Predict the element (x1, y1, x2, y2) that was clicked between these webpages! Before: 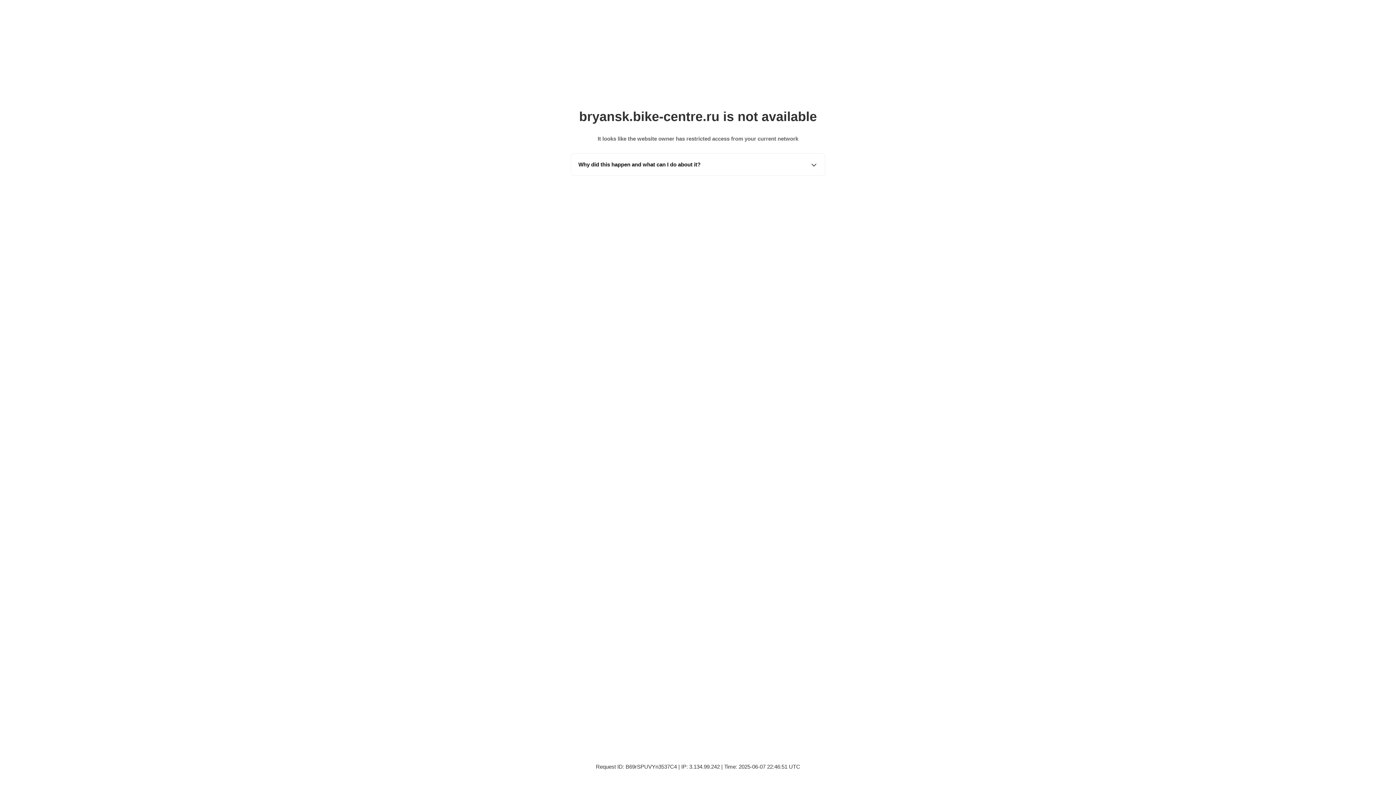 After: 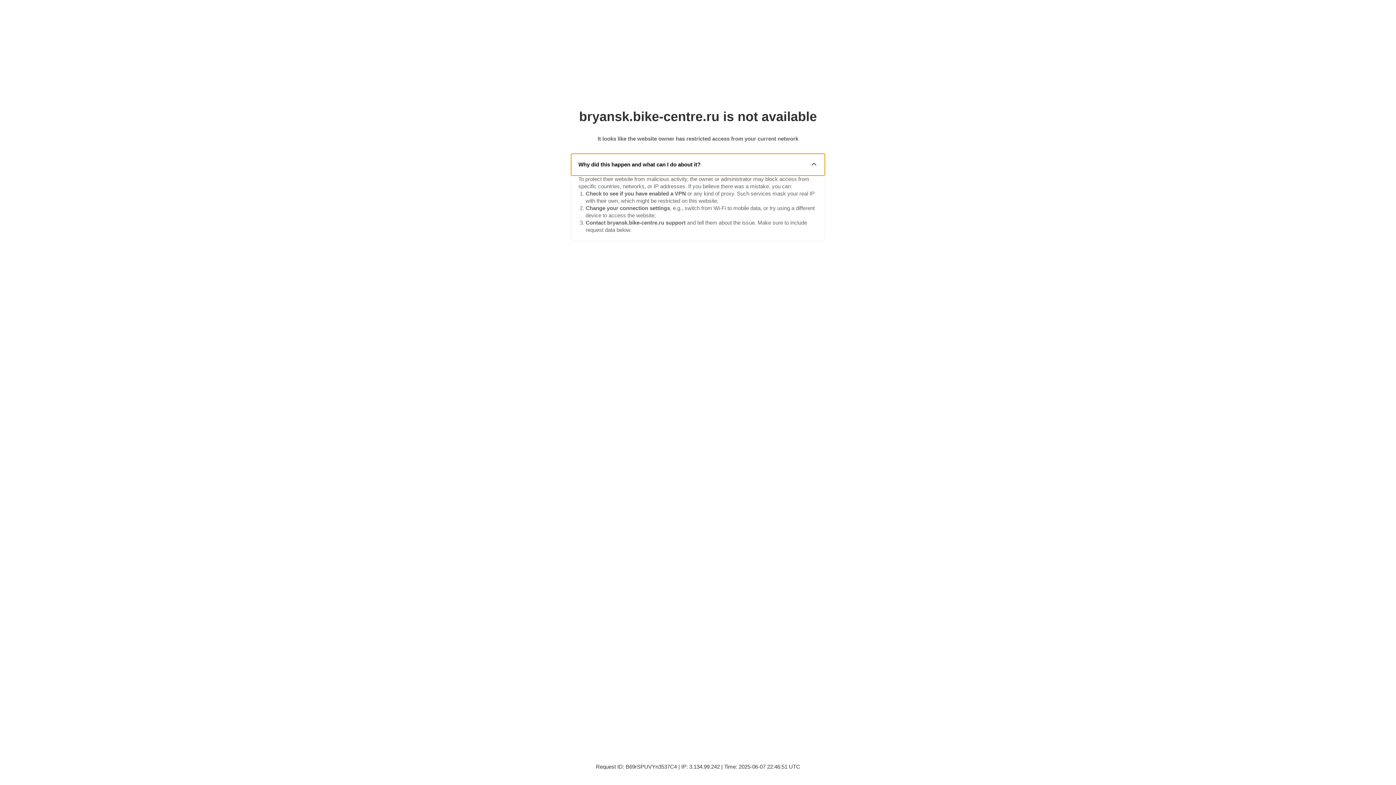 Action: bbox: (571, 153, 825, 175) label: Why did this happen and what can I do about it?